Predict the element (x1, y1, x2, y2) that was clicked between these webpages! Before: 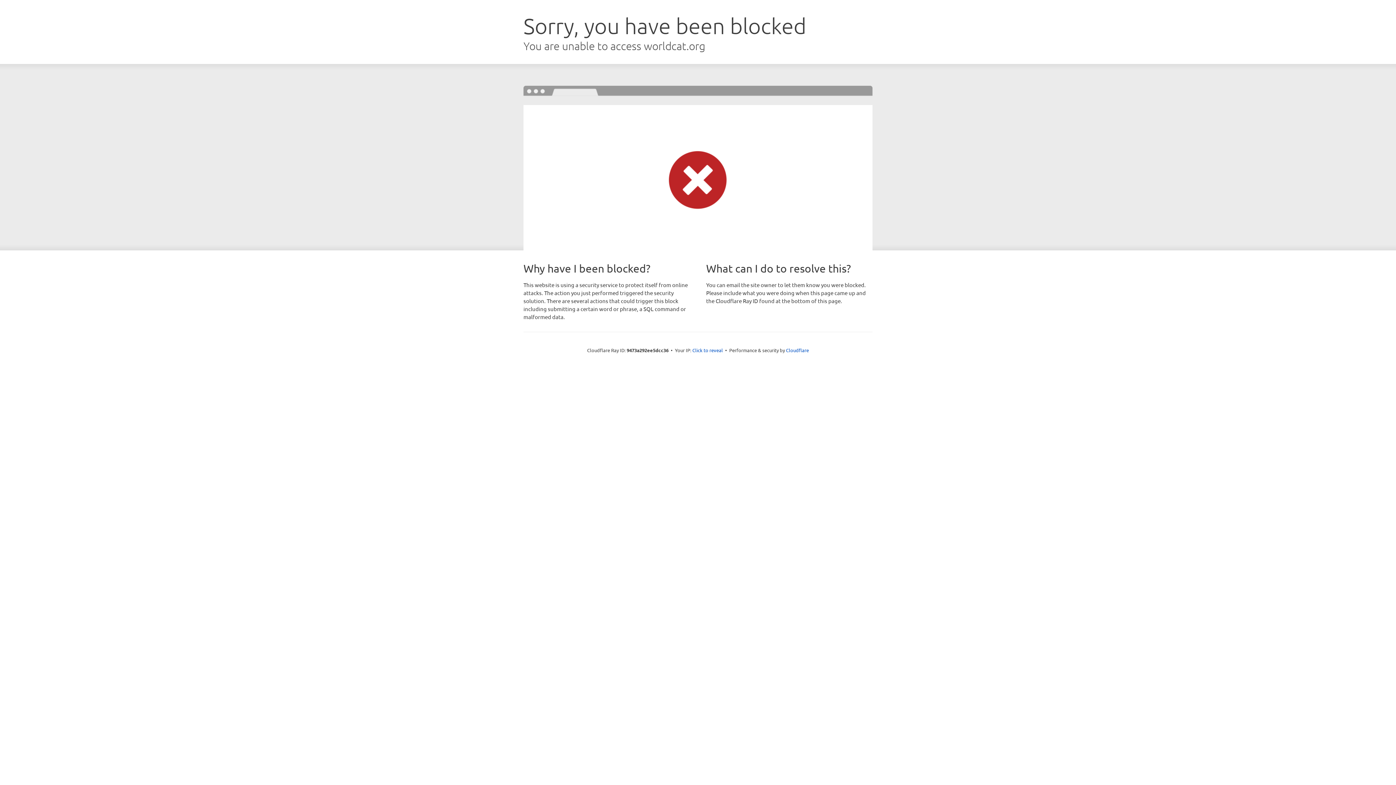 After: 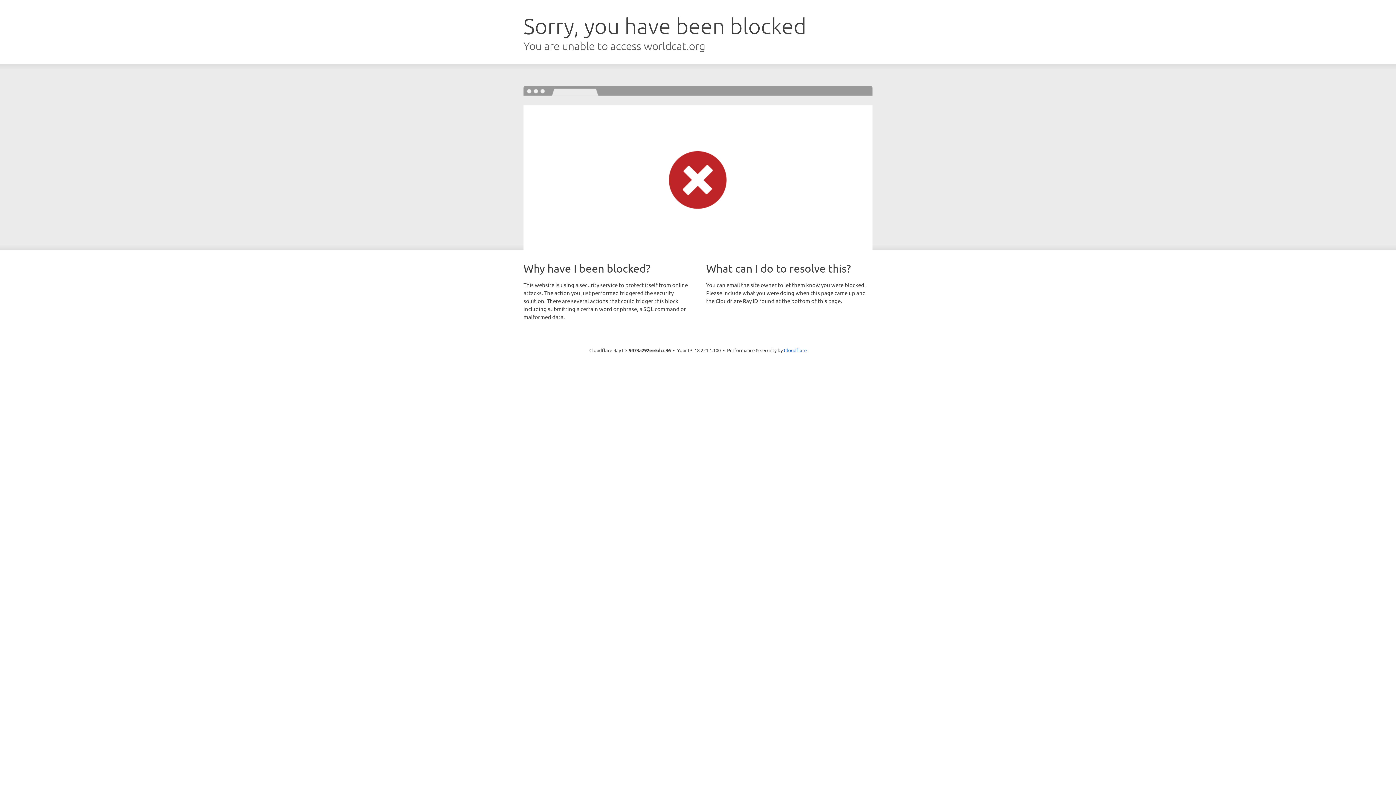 Action: label: Click to reveal bbox: (692, 346, 723, 353)